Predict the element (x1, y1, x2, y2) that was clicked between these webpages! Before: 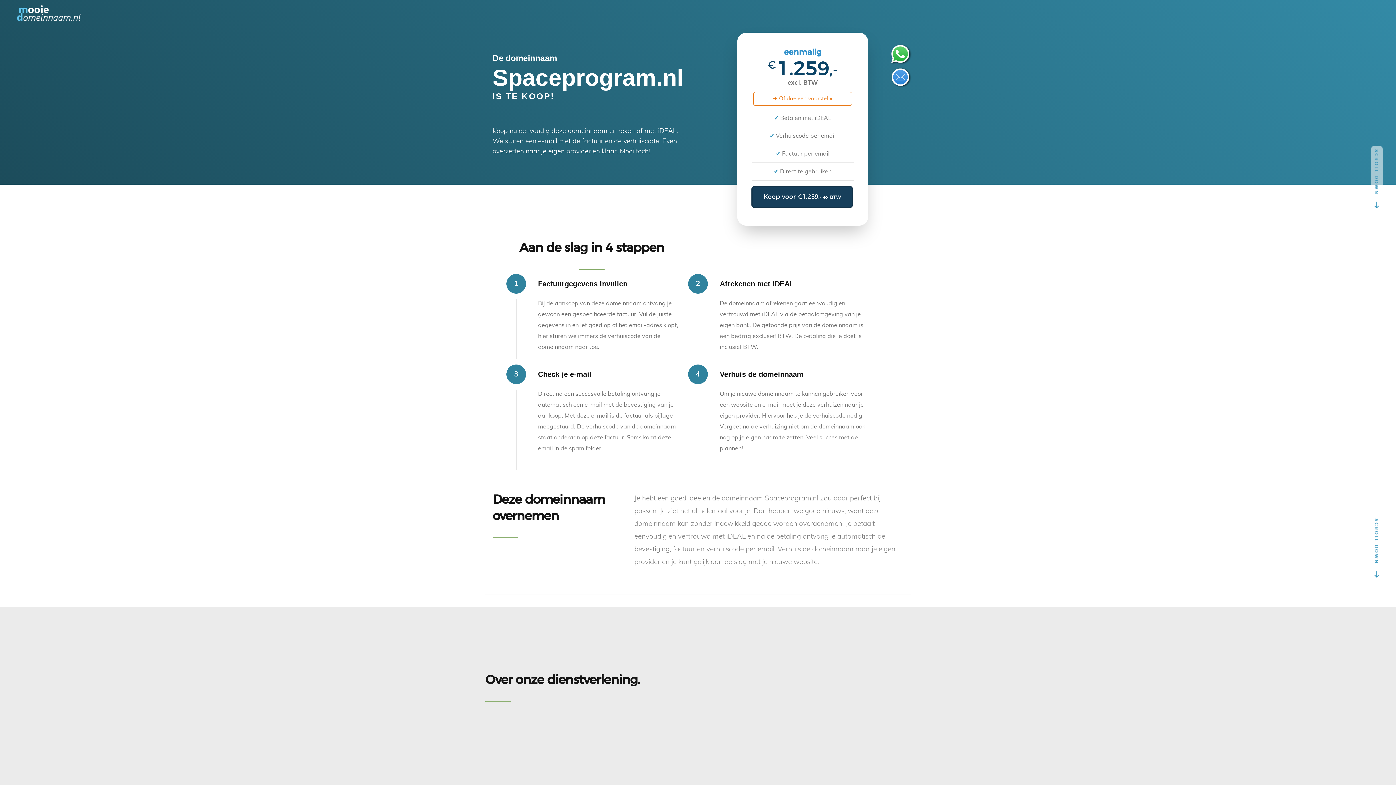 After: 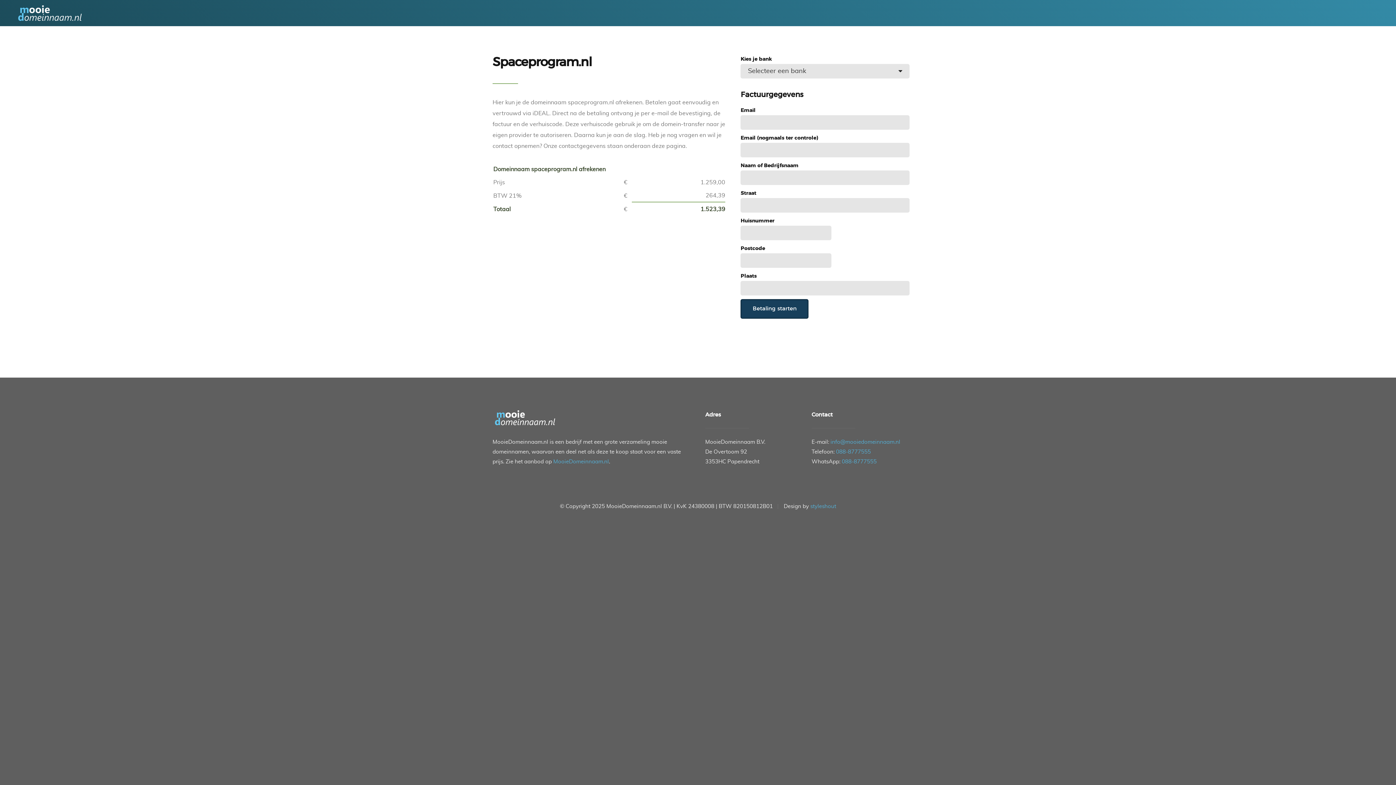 Action: bbox: (751, 186, 853, 208) label: Koop voor €1.259,- ex BTW